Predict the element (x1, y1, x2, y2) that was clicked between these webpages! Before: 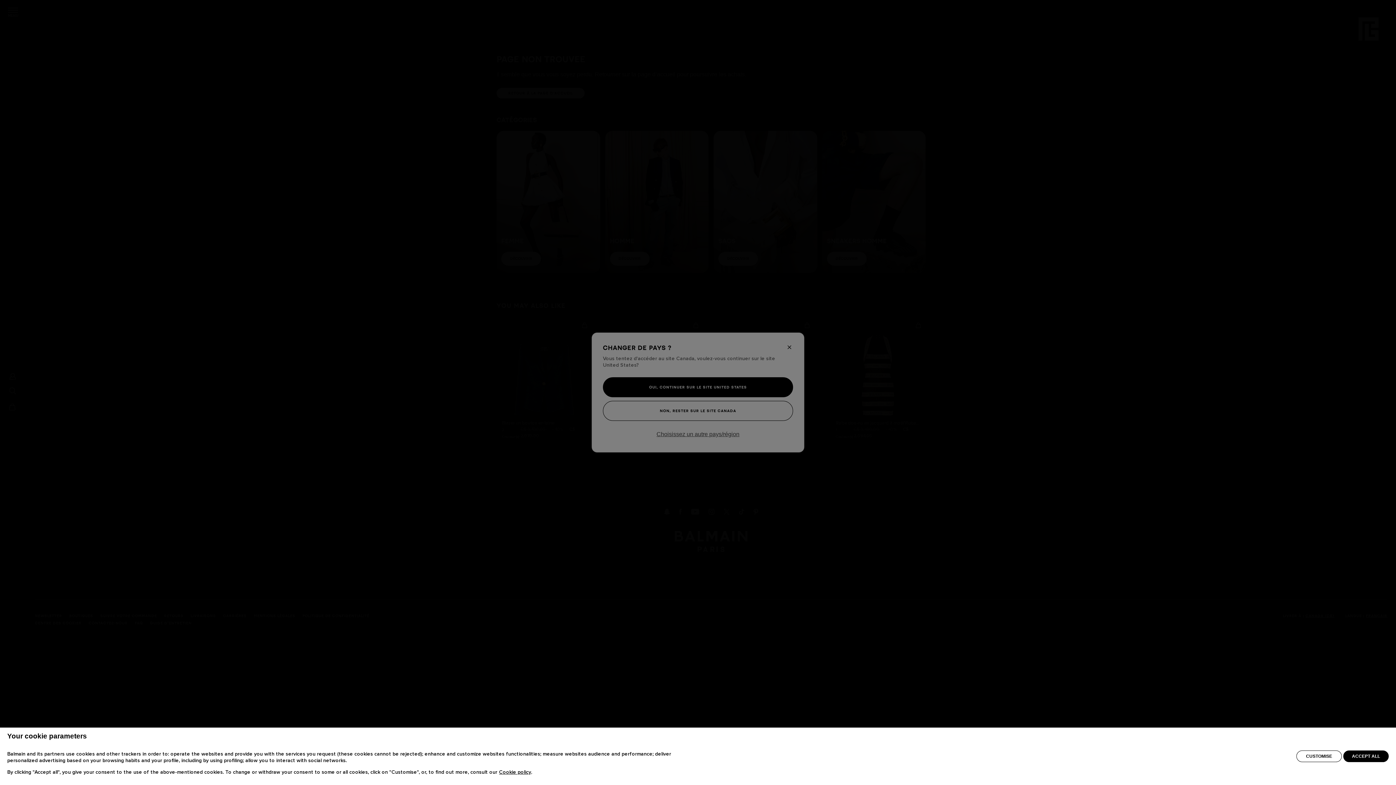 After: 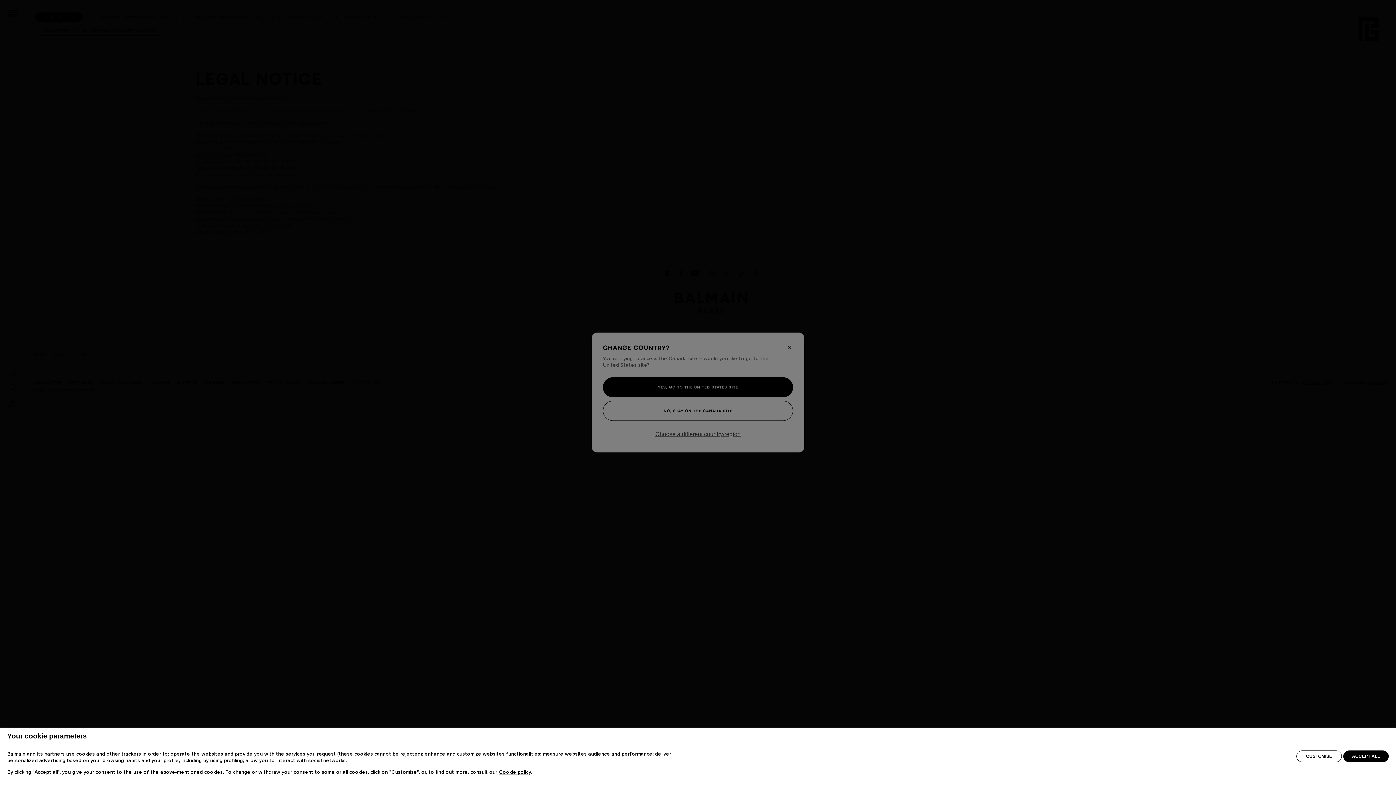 Action: label: Cookie policy bbox: (499, 770, 531, 775)